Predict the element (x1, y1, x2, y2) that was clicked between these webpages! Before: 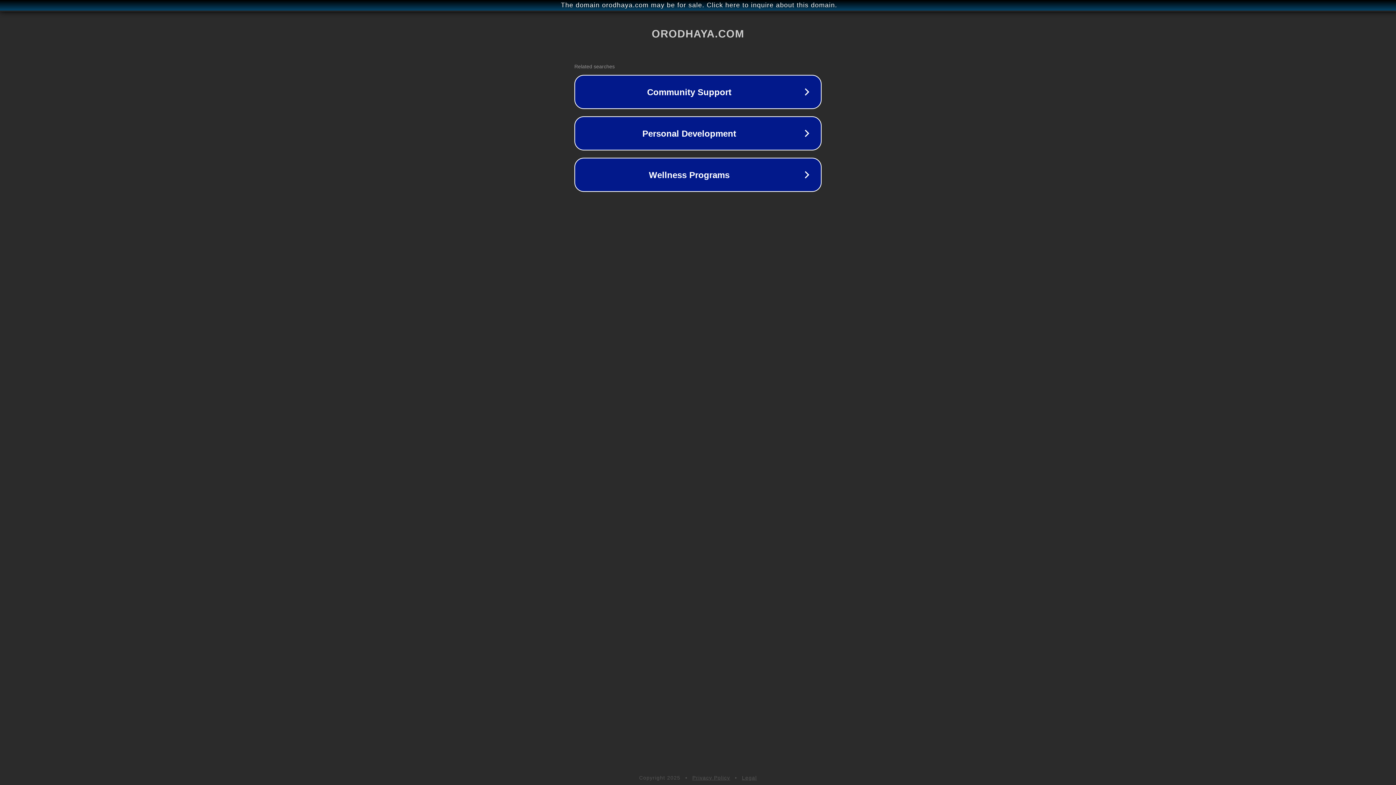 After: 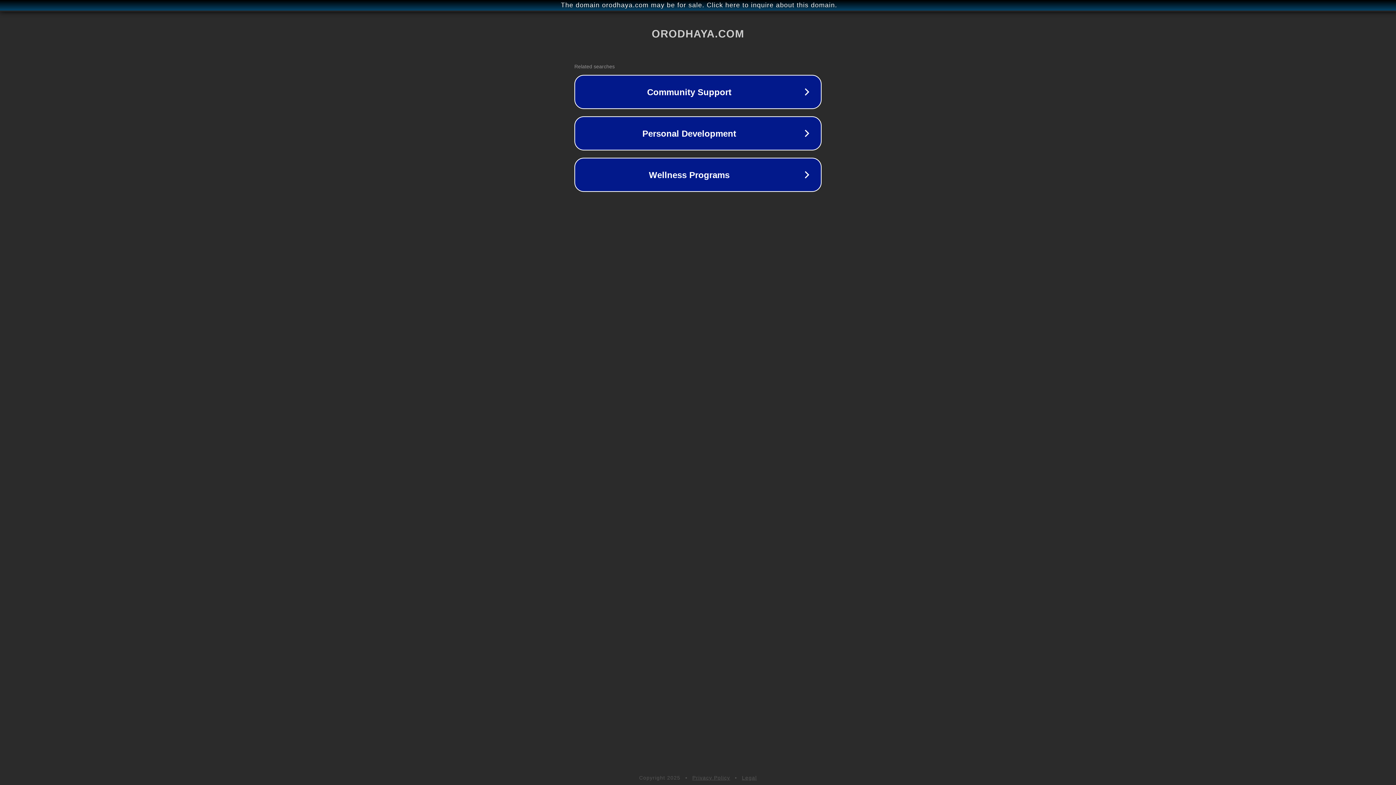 Action: label: Privacy Policy bbox: (692, 775, 730, 781)